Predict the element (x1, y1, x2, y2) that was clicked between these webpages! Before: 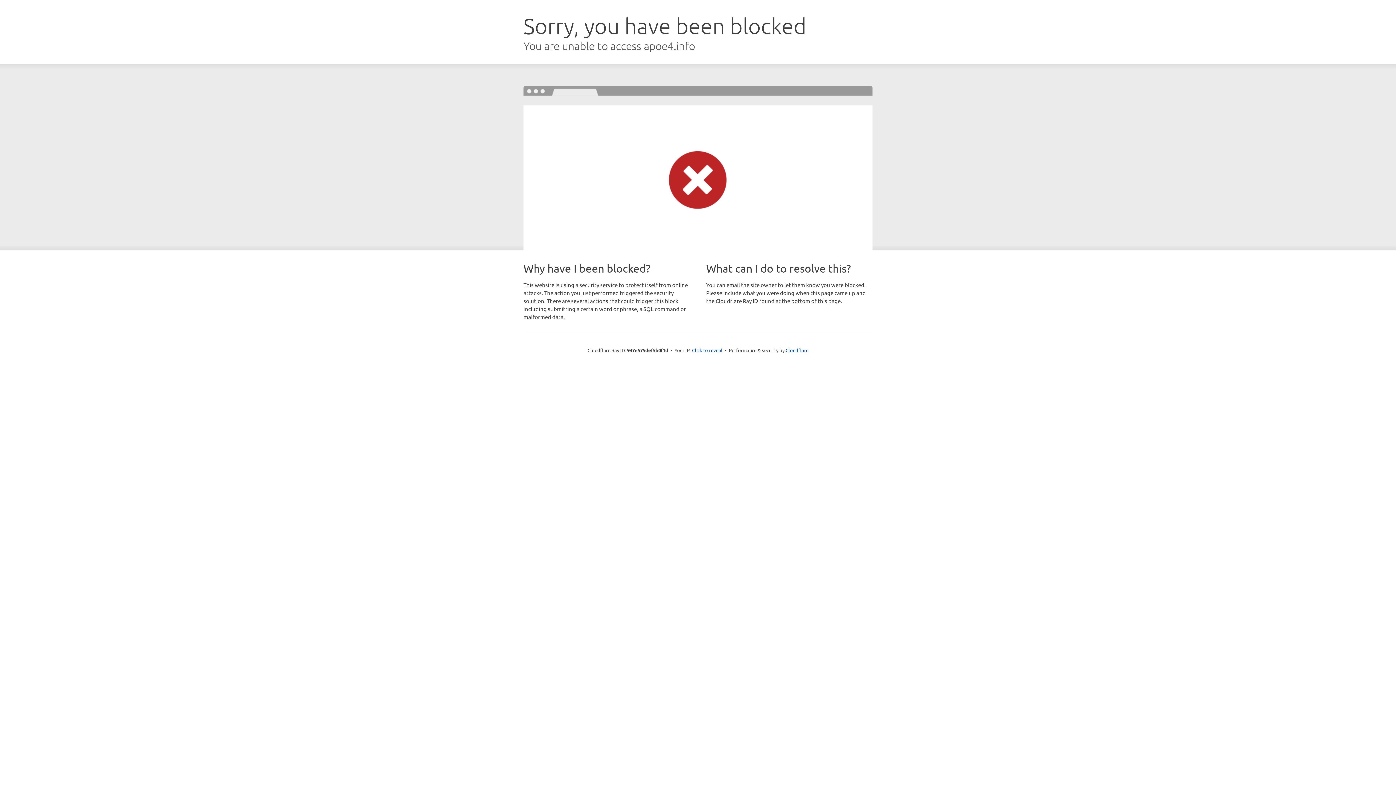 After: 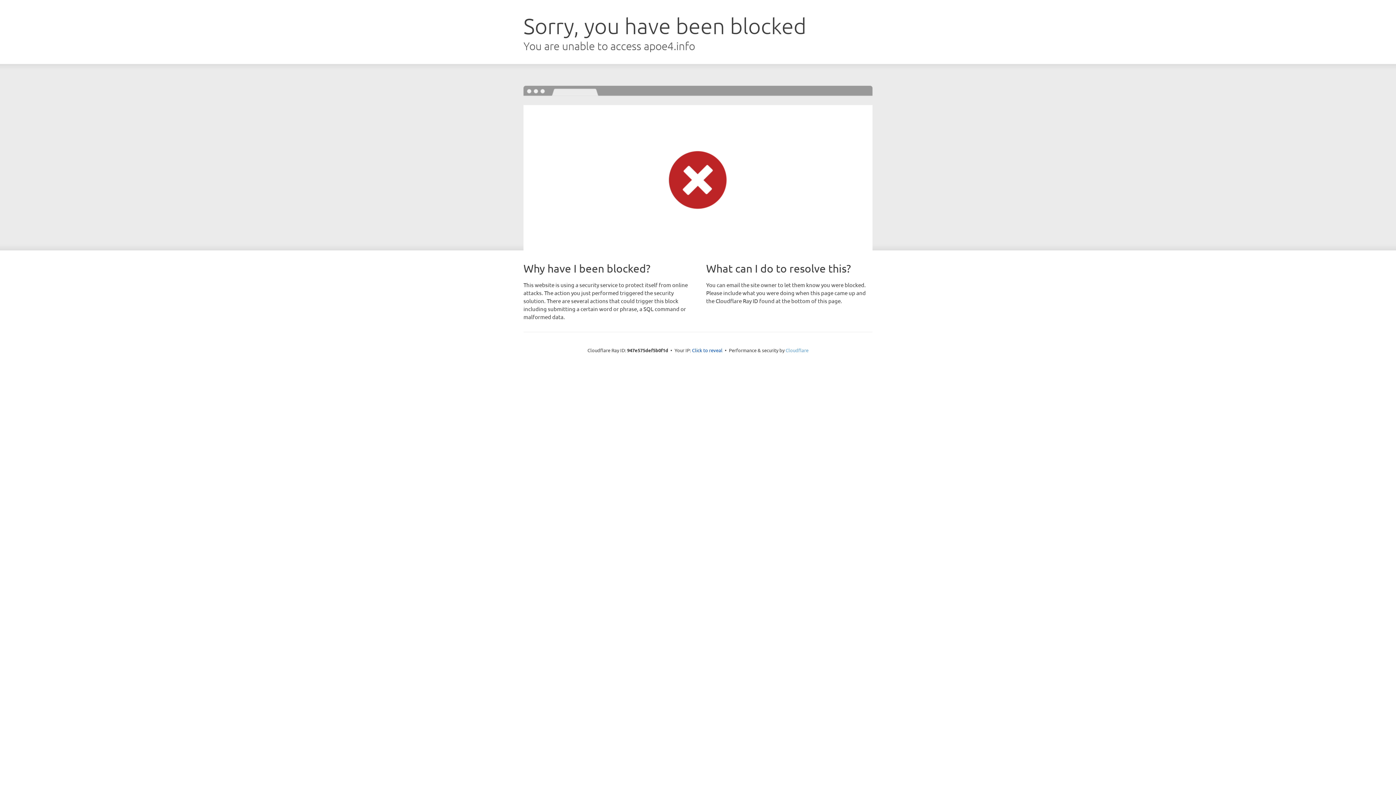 Action: label: Cloudflare bbox: (785, 347, 808, 353)